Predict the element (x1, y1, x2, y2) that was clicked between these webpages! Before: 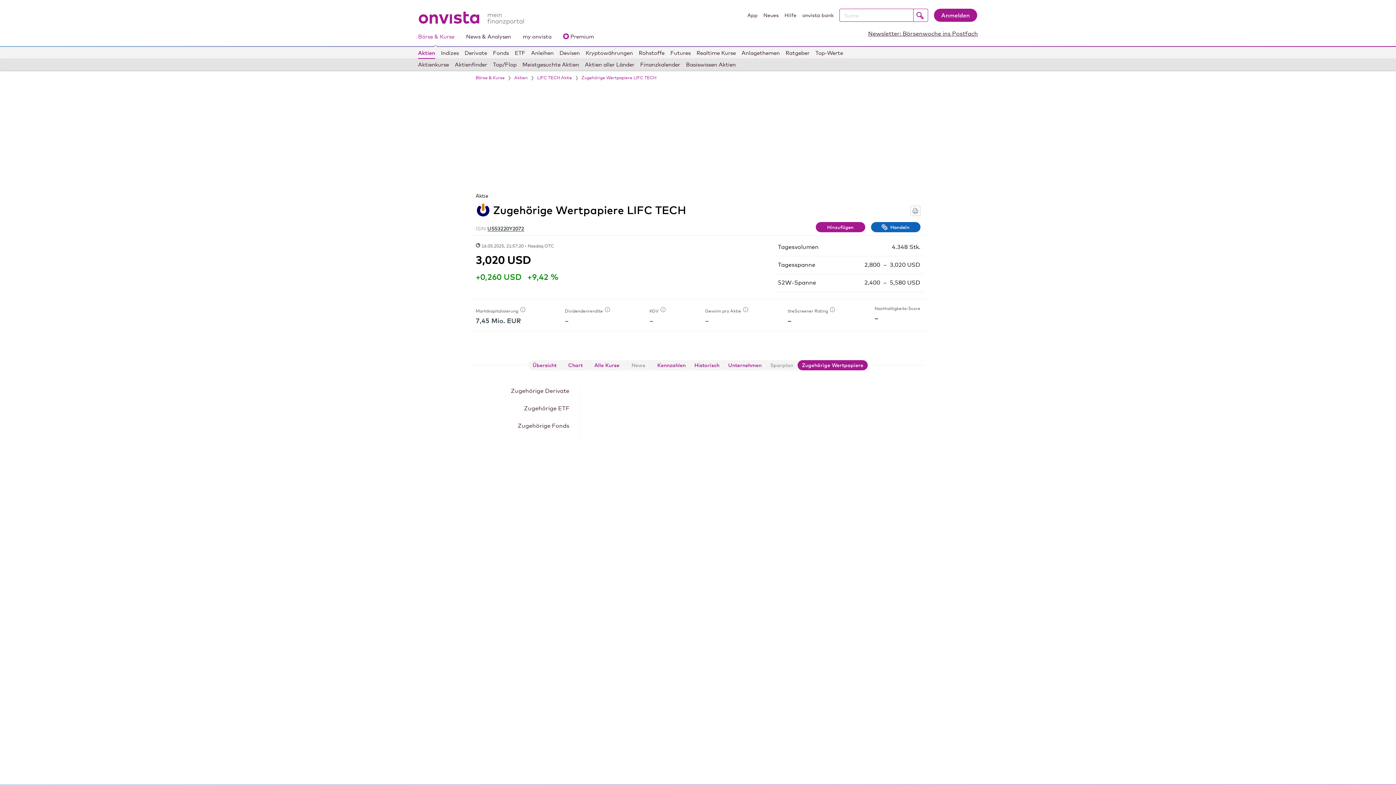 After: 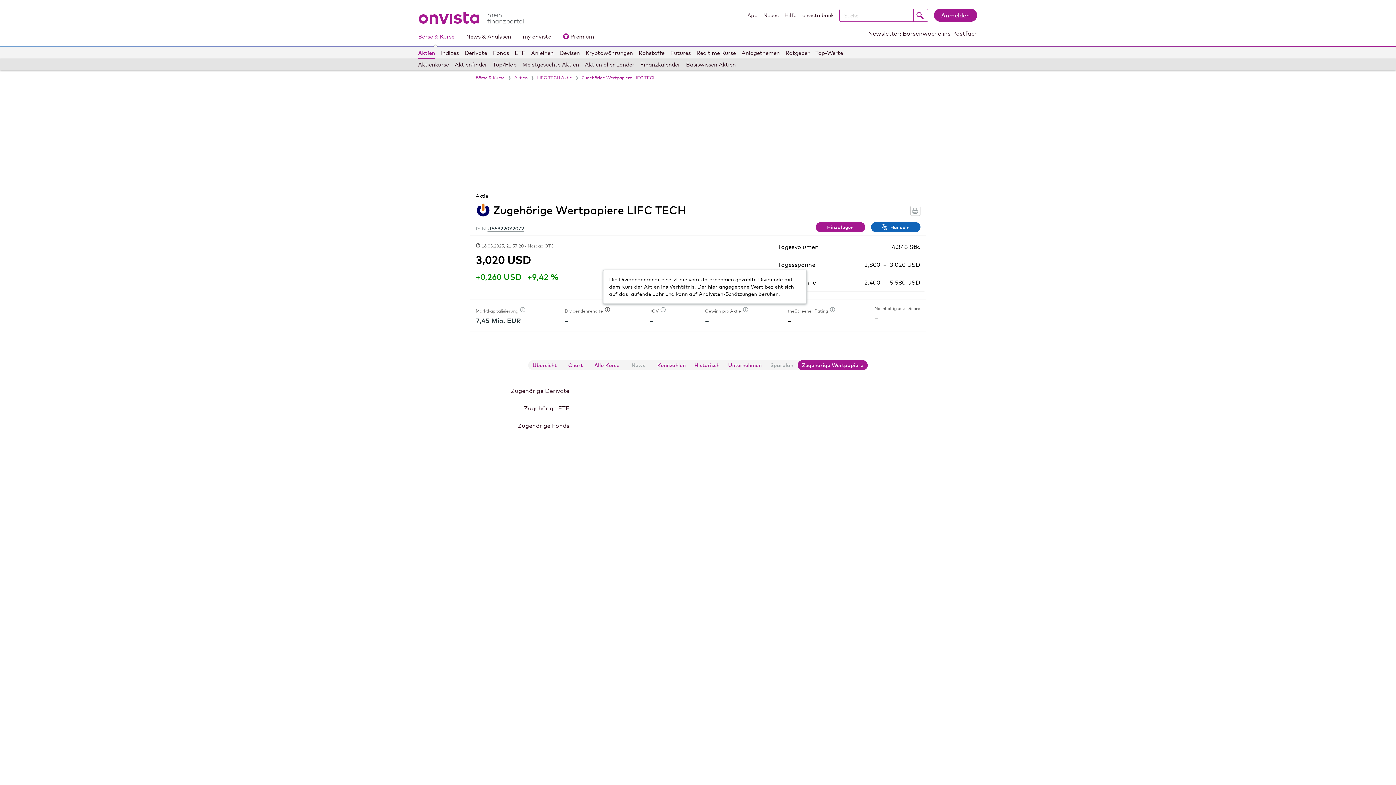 Action: bbox: (604, 307, 610, 312)